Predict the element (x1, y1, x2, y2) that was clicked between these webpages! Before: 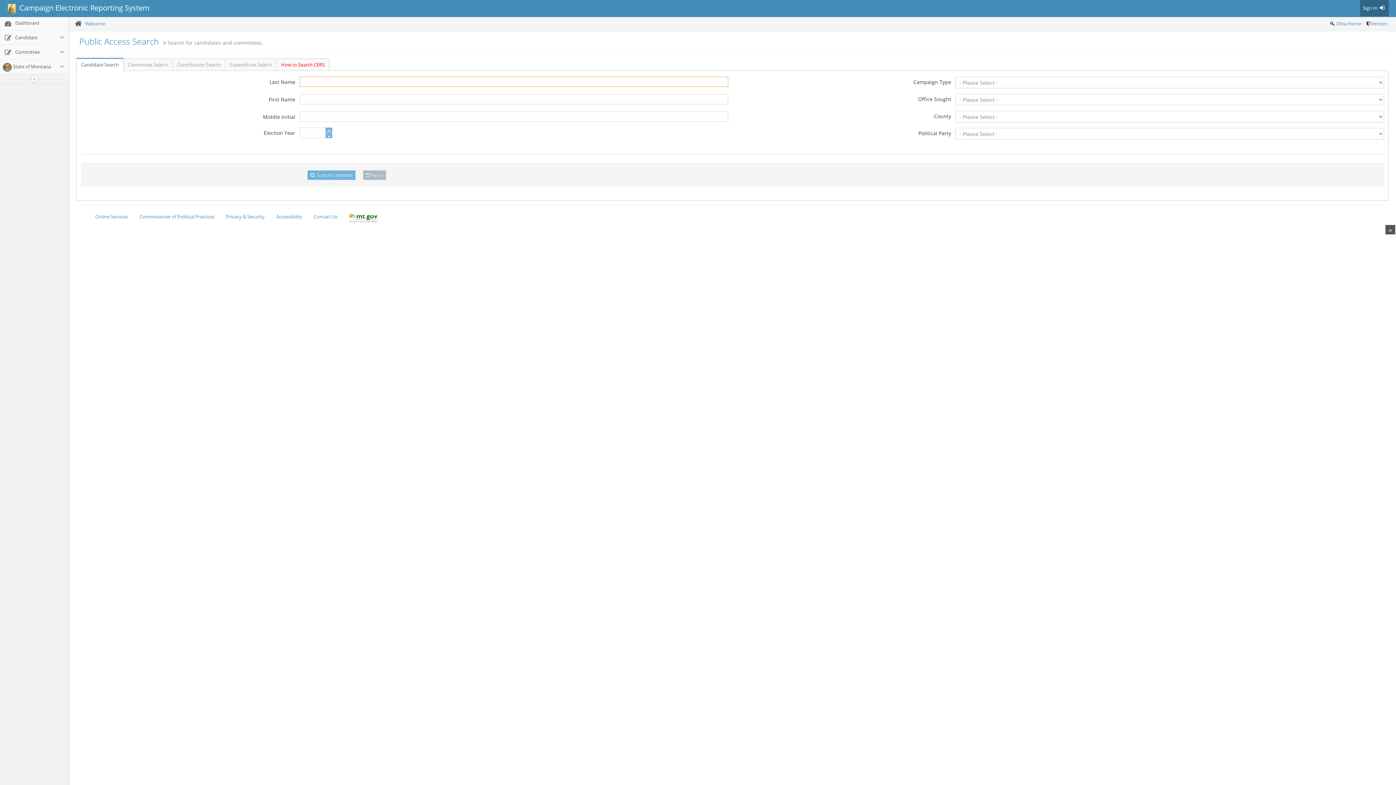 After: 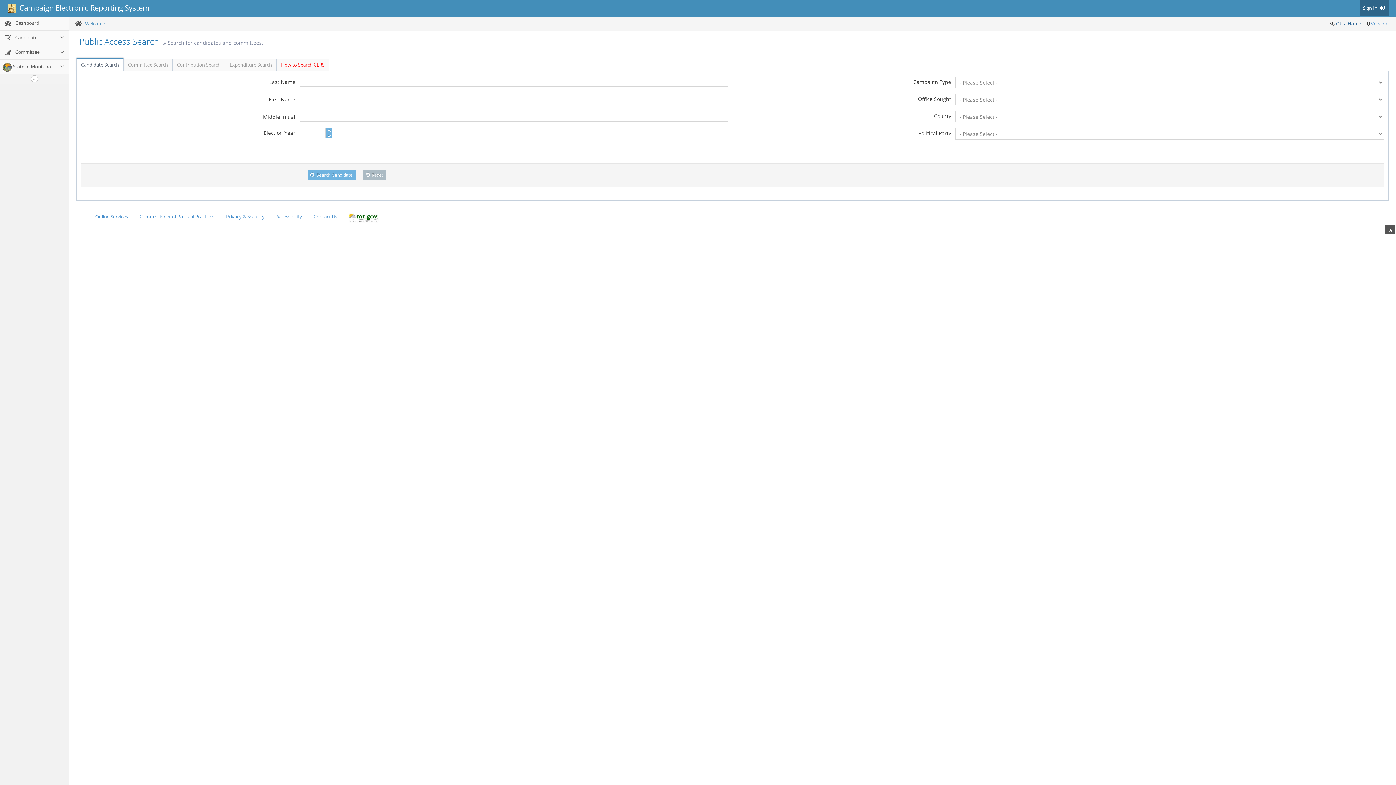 Action: label: Okta Home bbox: (1336, 20, 1361, 26)